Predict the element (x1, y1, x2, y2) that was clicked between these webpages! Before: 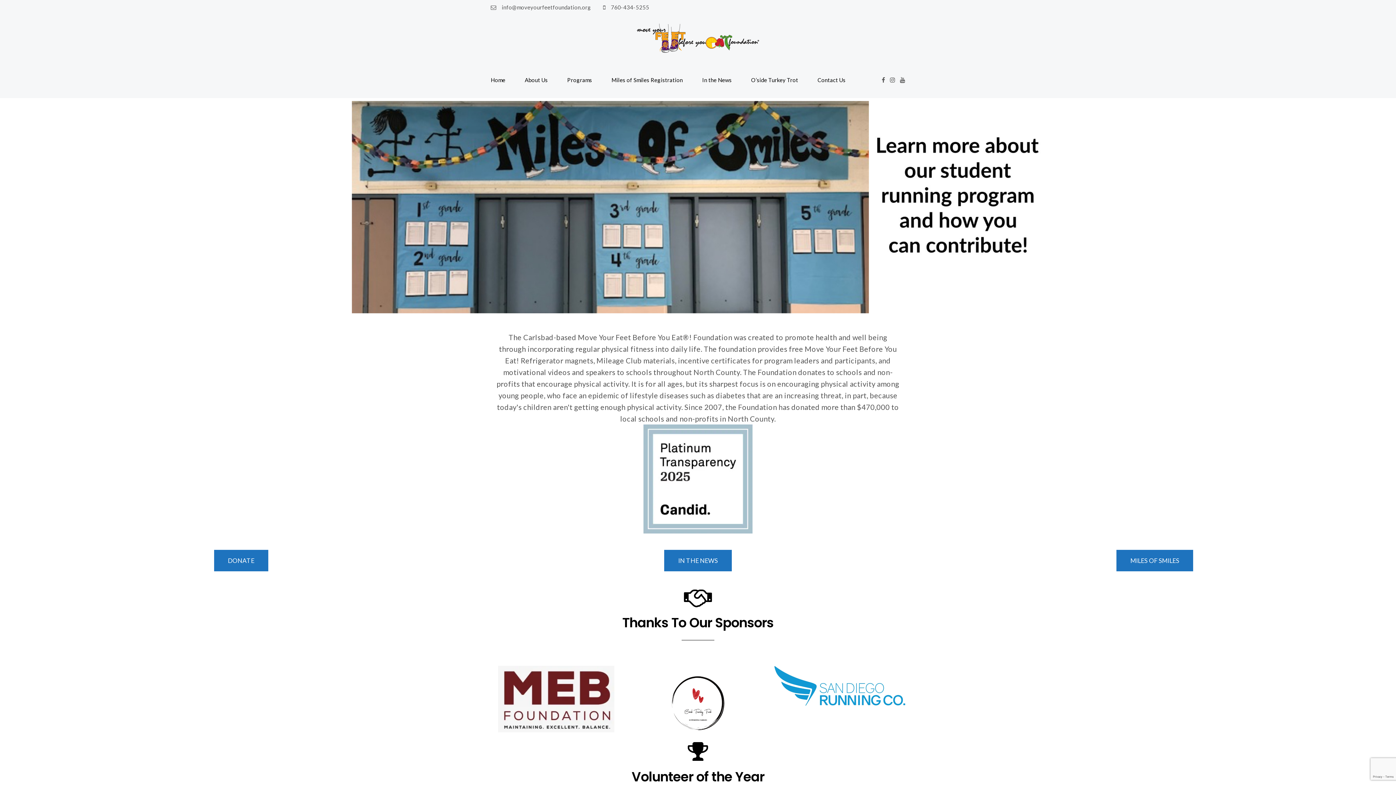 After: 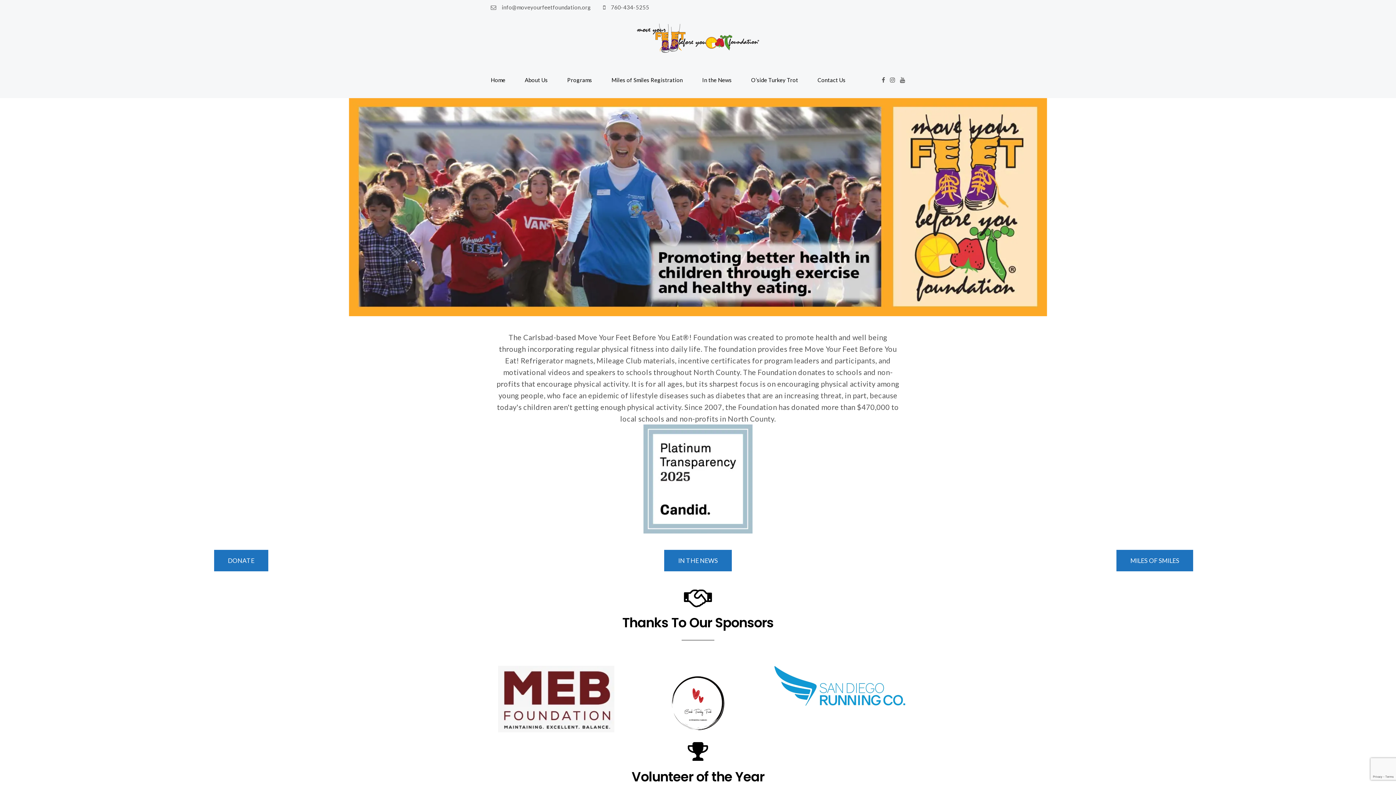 Action: bbox: (498, 695, 614, 701)